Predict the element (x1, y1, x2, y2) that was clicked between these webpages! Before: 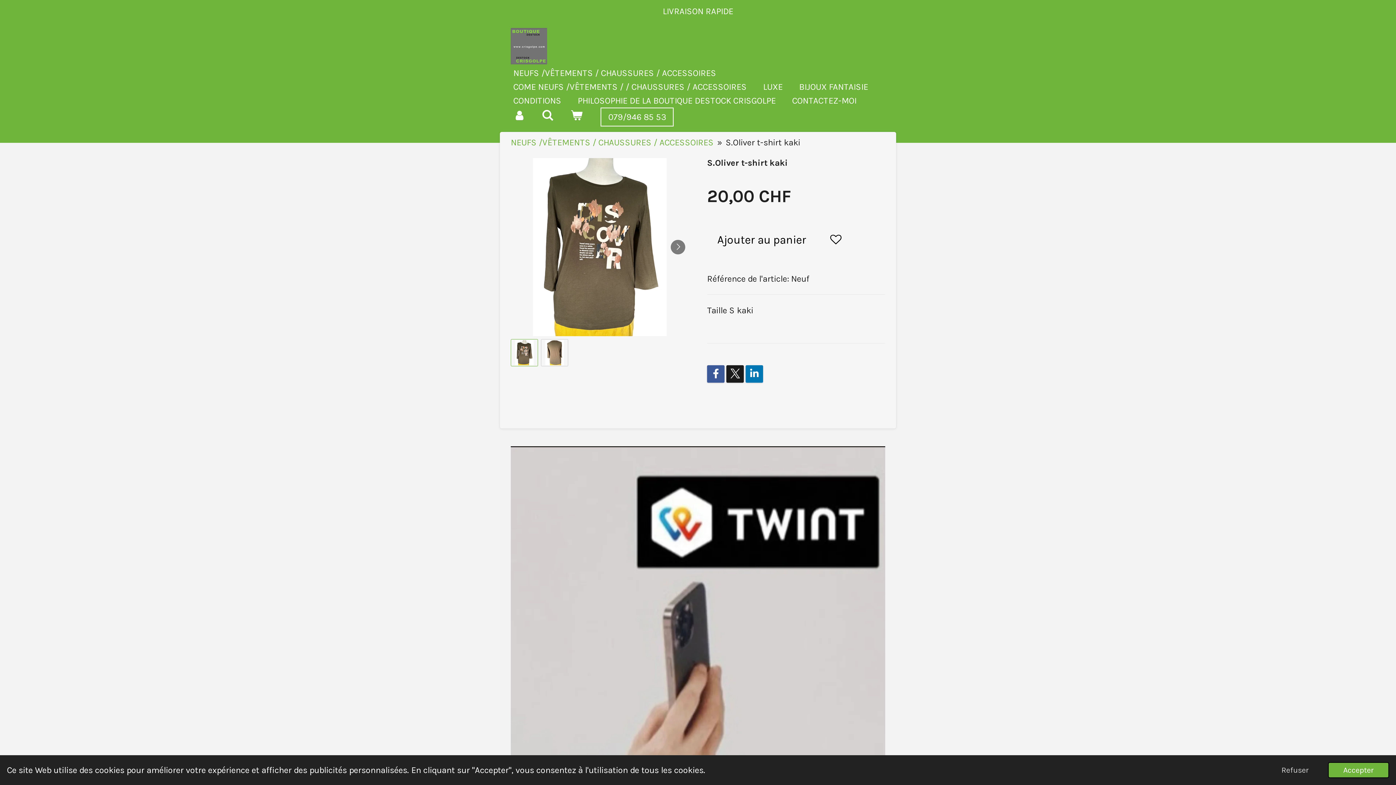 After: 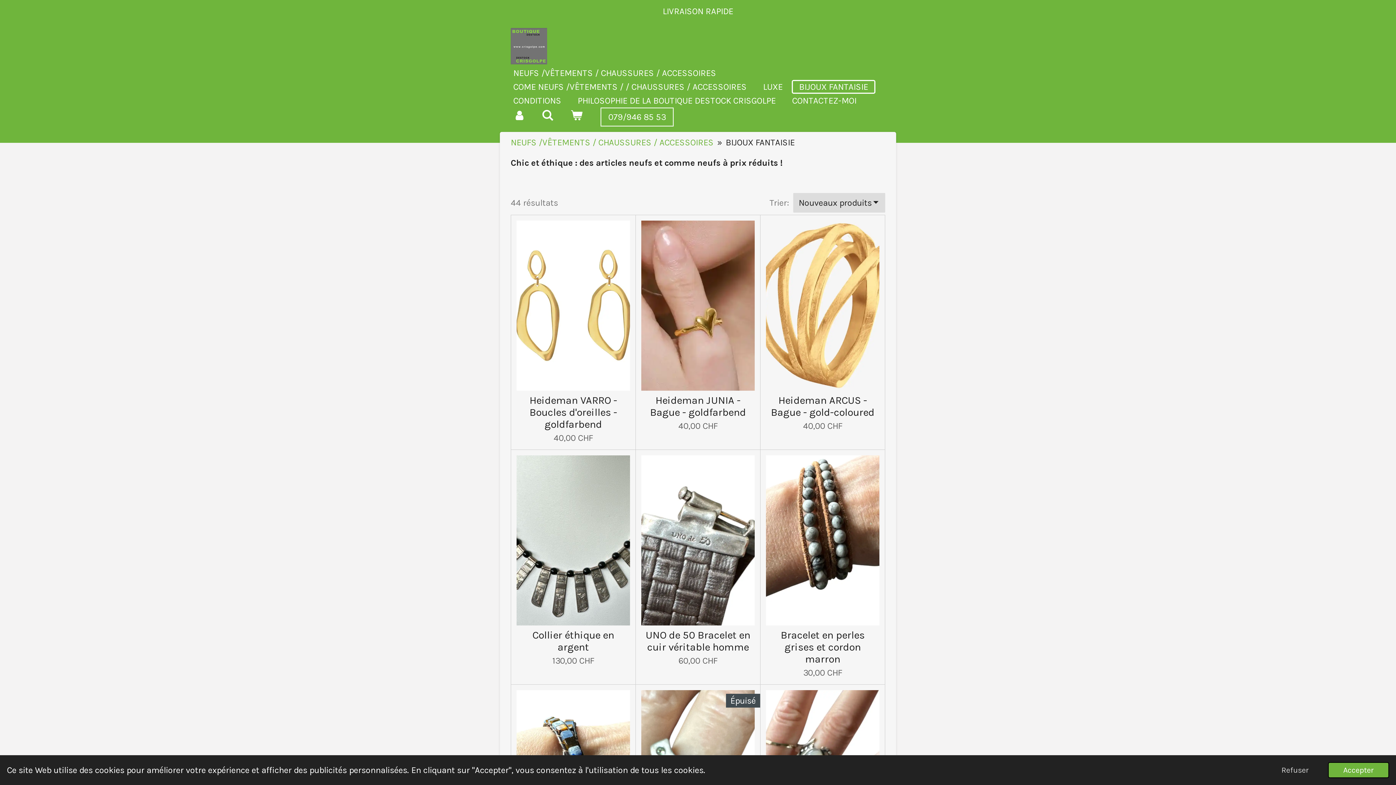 Action: bbox: (792, 80, 875, 93) label: BIJOUX FANTAISIE